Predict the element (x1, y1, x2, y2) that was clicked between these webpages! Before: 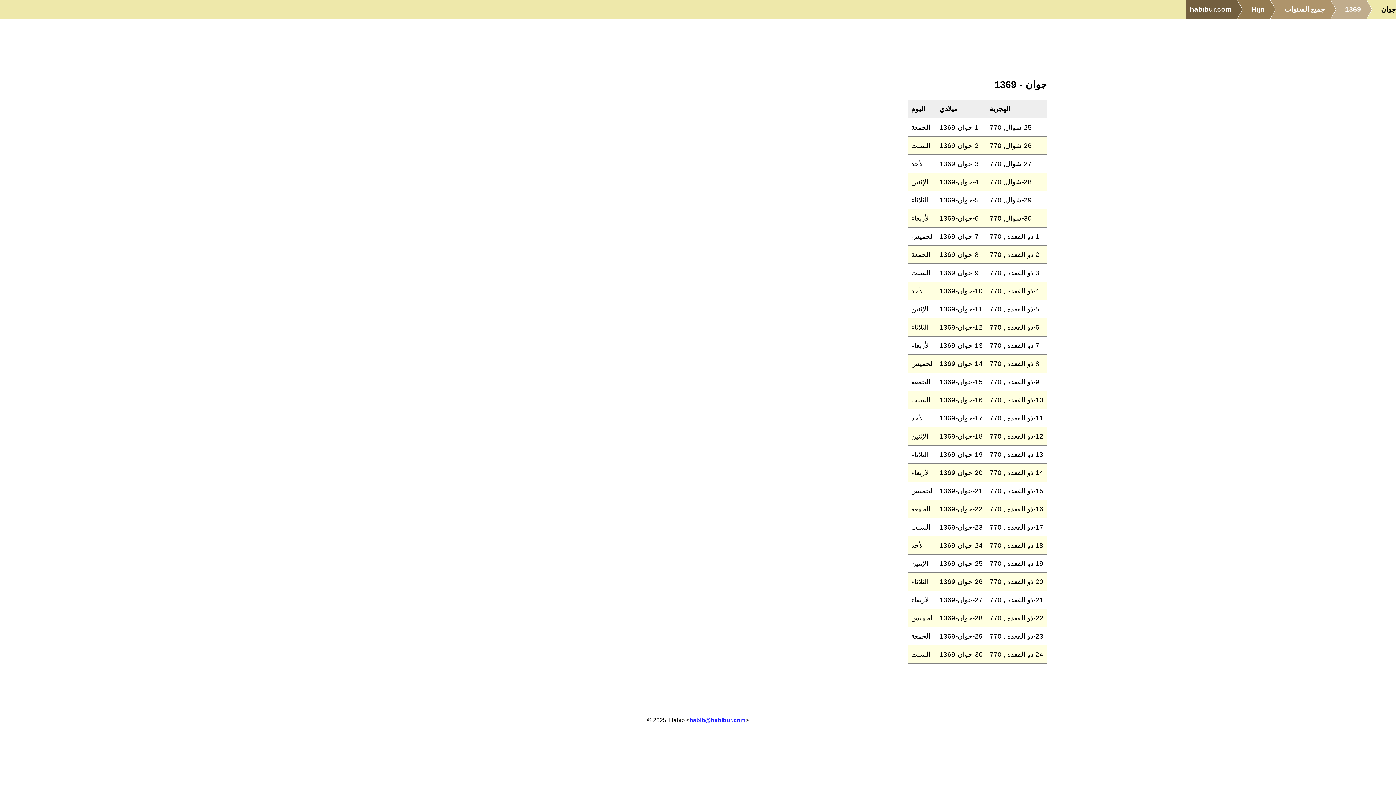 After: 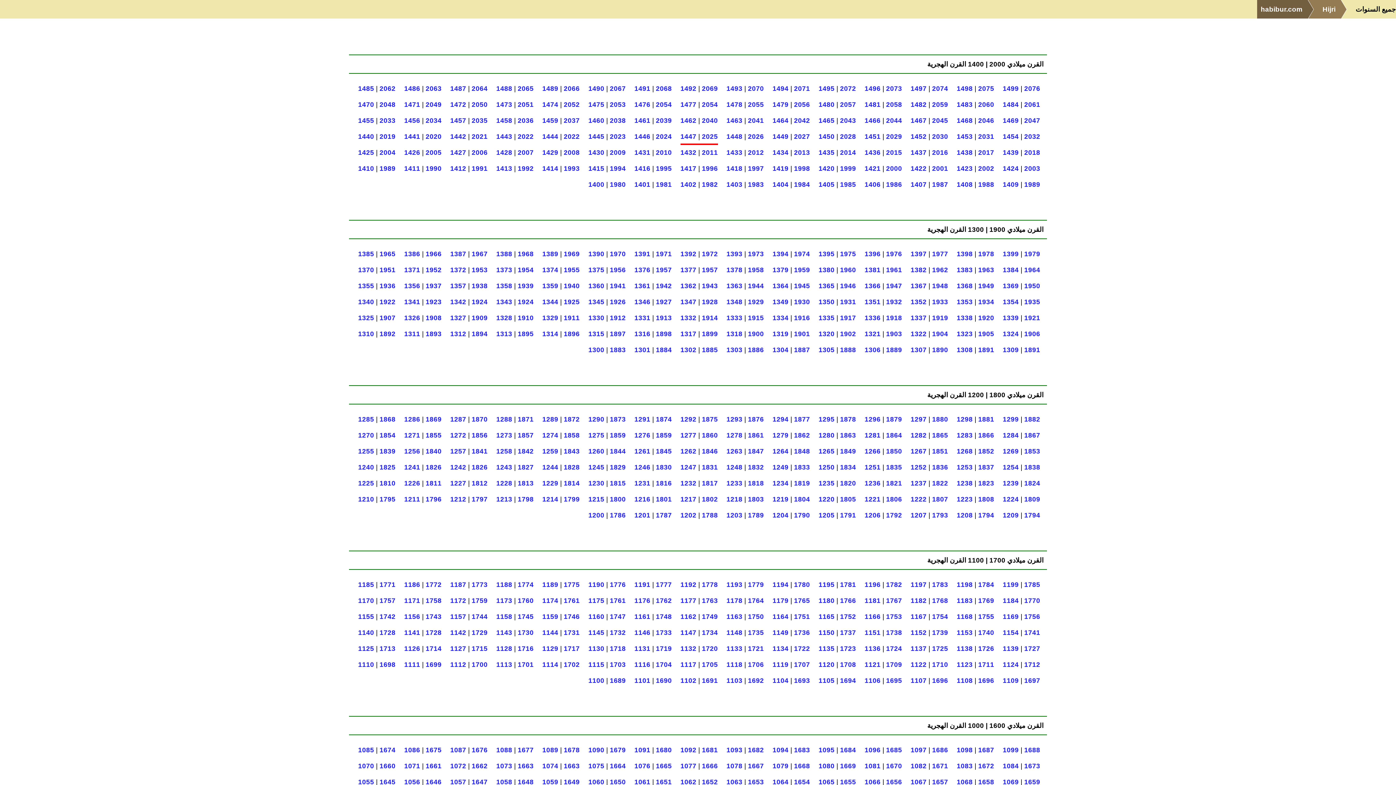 Action: bbox: (1265, 0, 1325, 18) label: جميع السنوات